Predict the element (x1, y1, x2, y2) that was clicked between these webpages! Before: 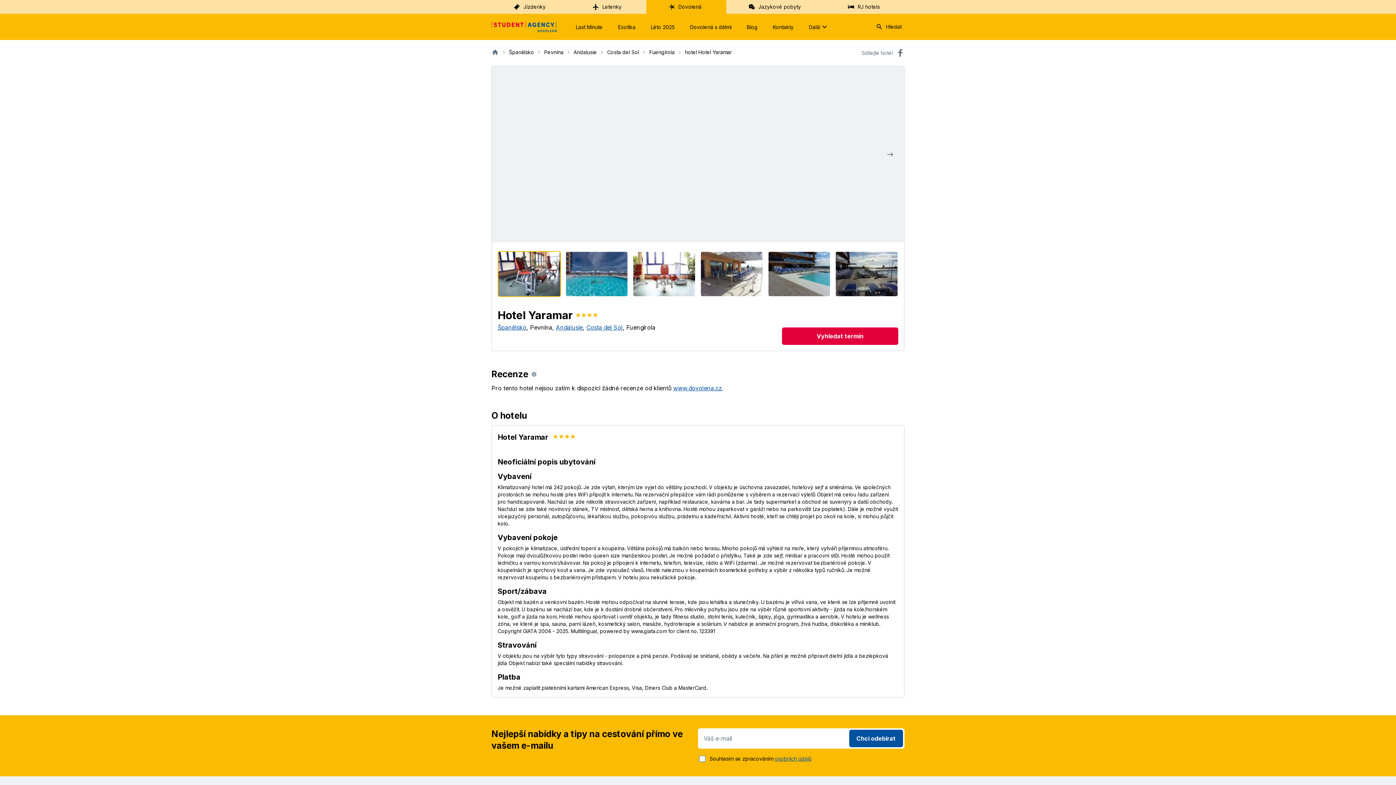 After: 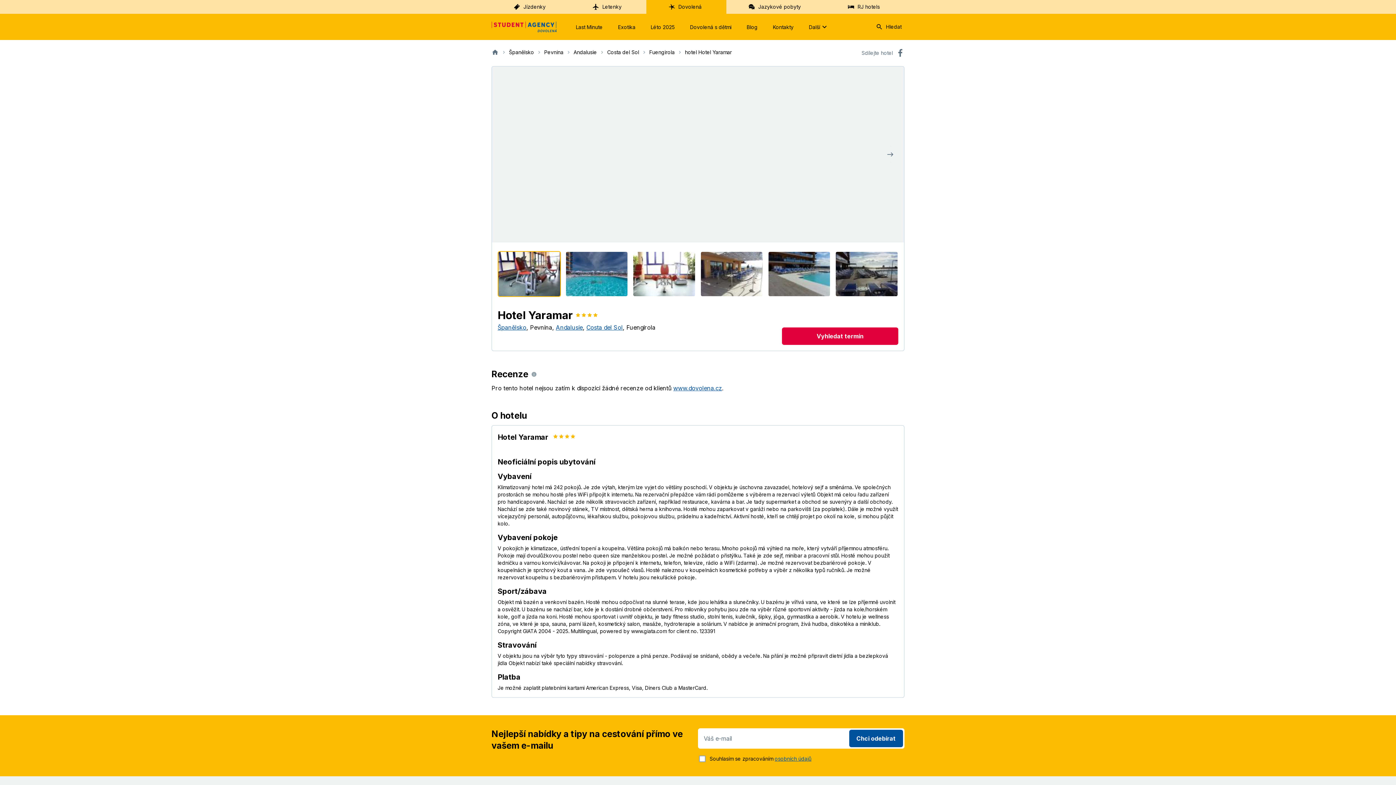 Action: bbox: (876, 18, 904, 35) label: Hledat